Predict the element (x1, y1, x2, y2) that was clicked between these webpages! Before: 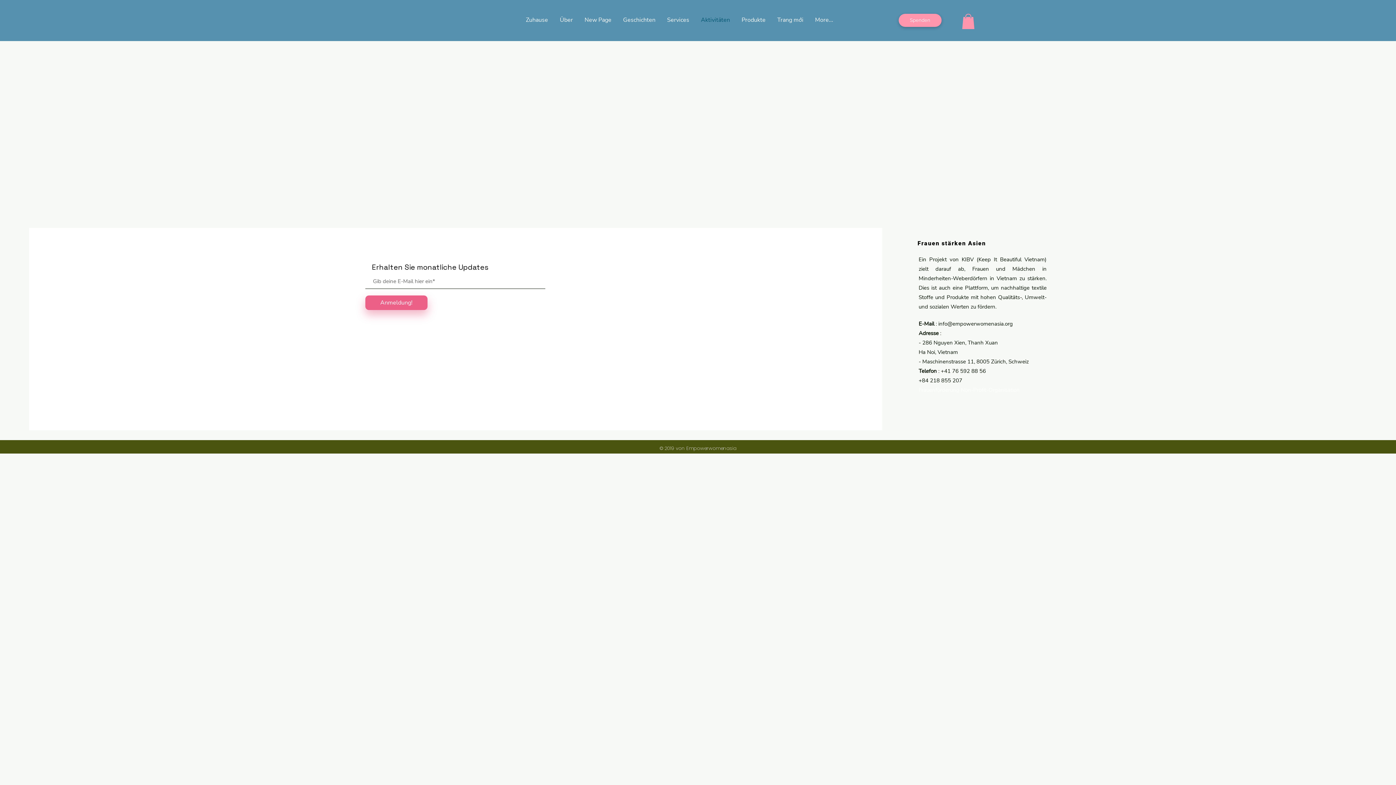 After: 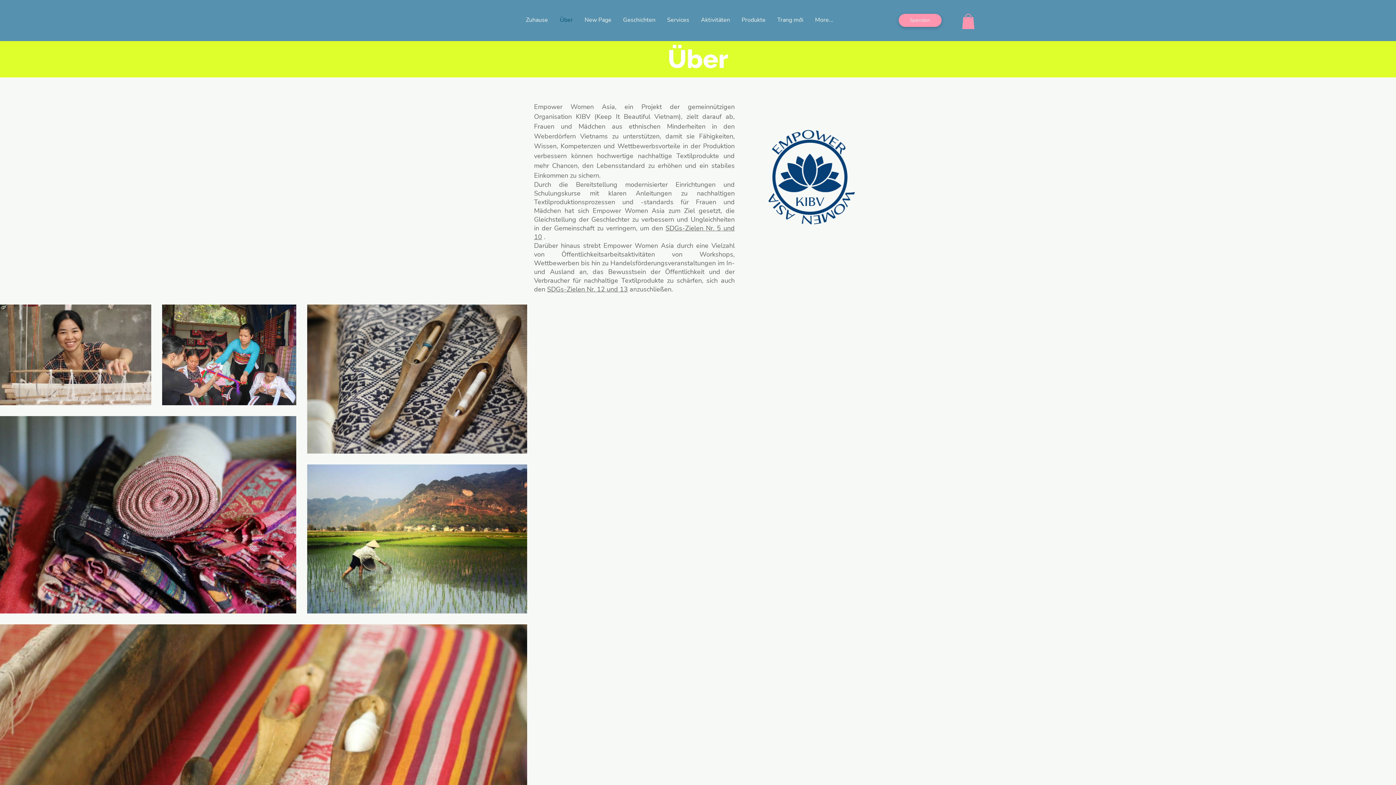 Action: bbox: (554, 12, 578, 28) label: Über